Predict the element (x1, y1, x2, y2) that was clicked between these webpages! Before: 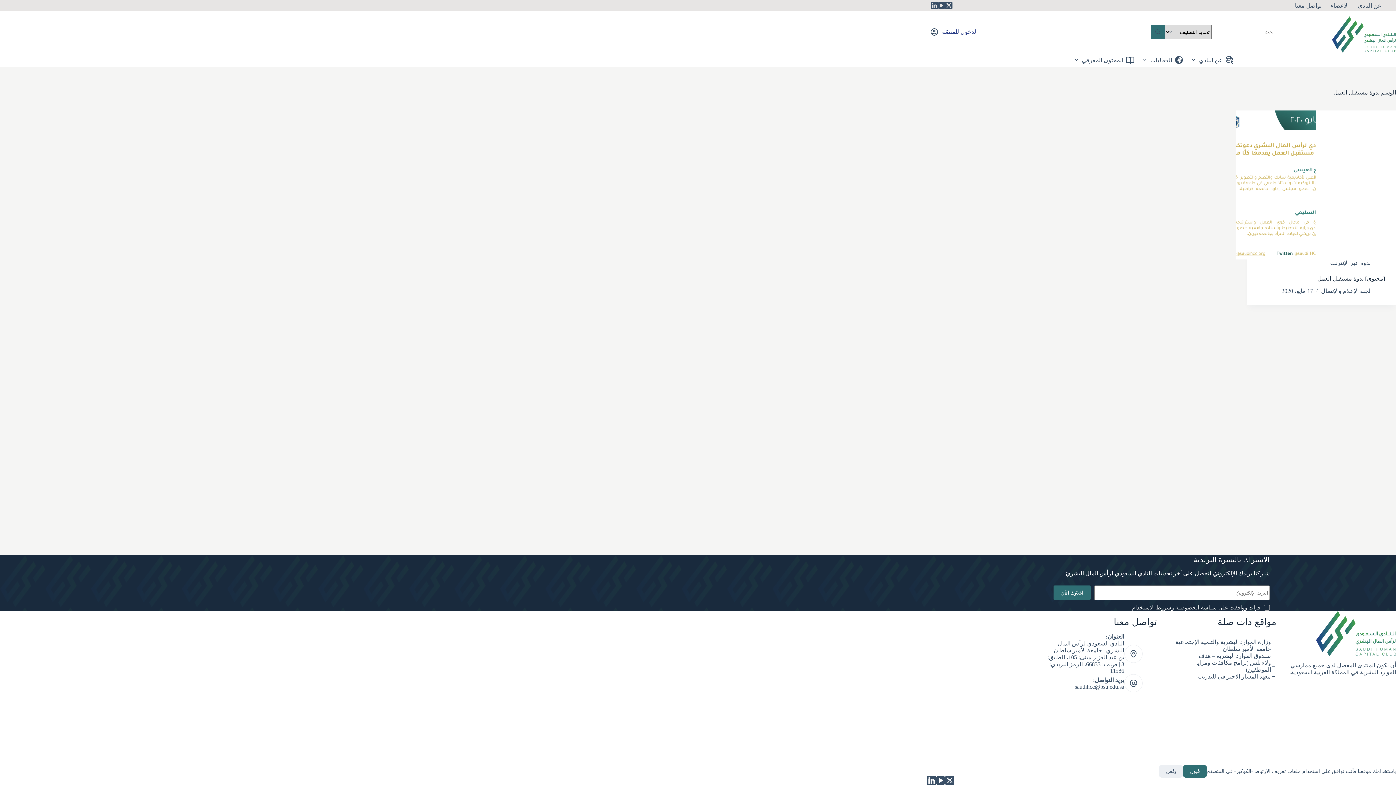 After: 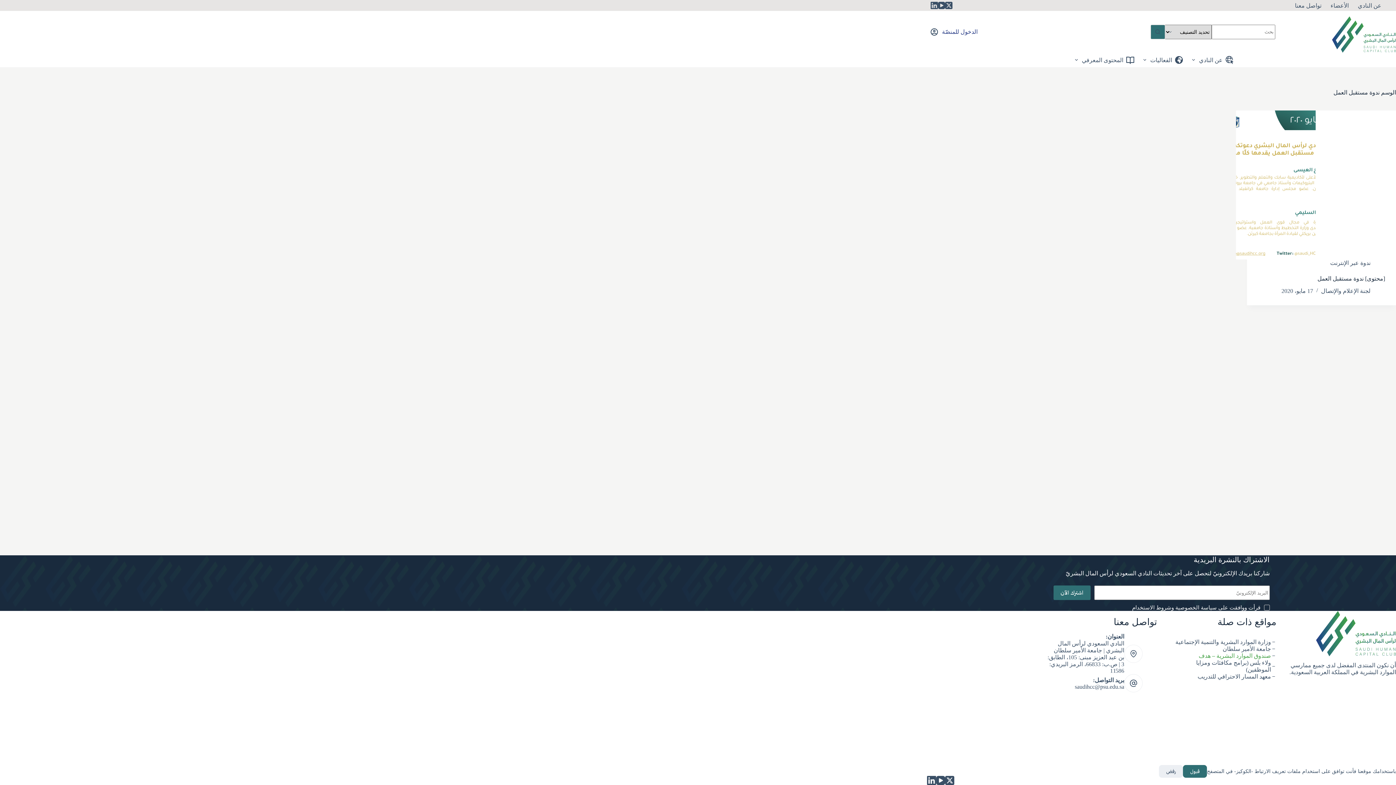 Action: label: صندوق الموارد البشرية – هدف bbox: (1199, 653, 1271, 659)